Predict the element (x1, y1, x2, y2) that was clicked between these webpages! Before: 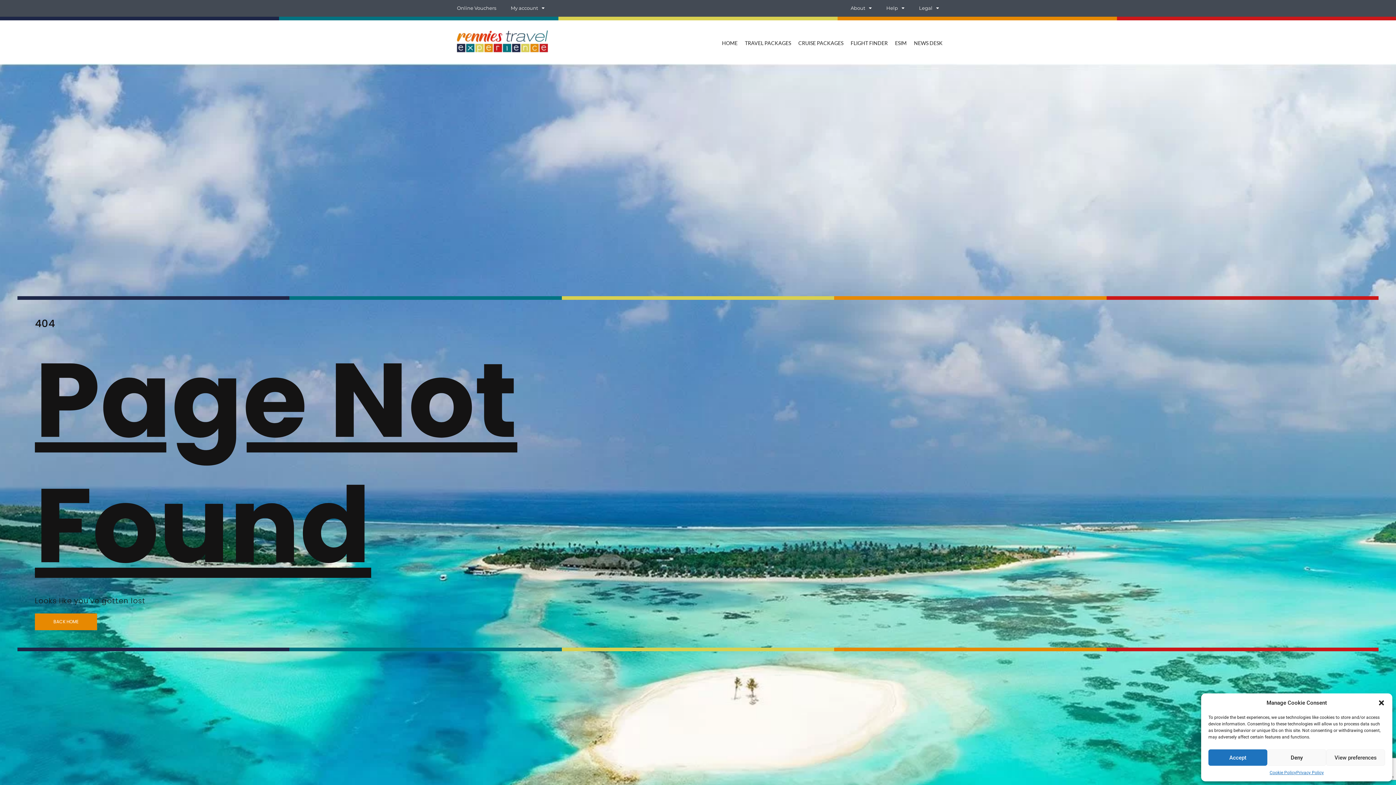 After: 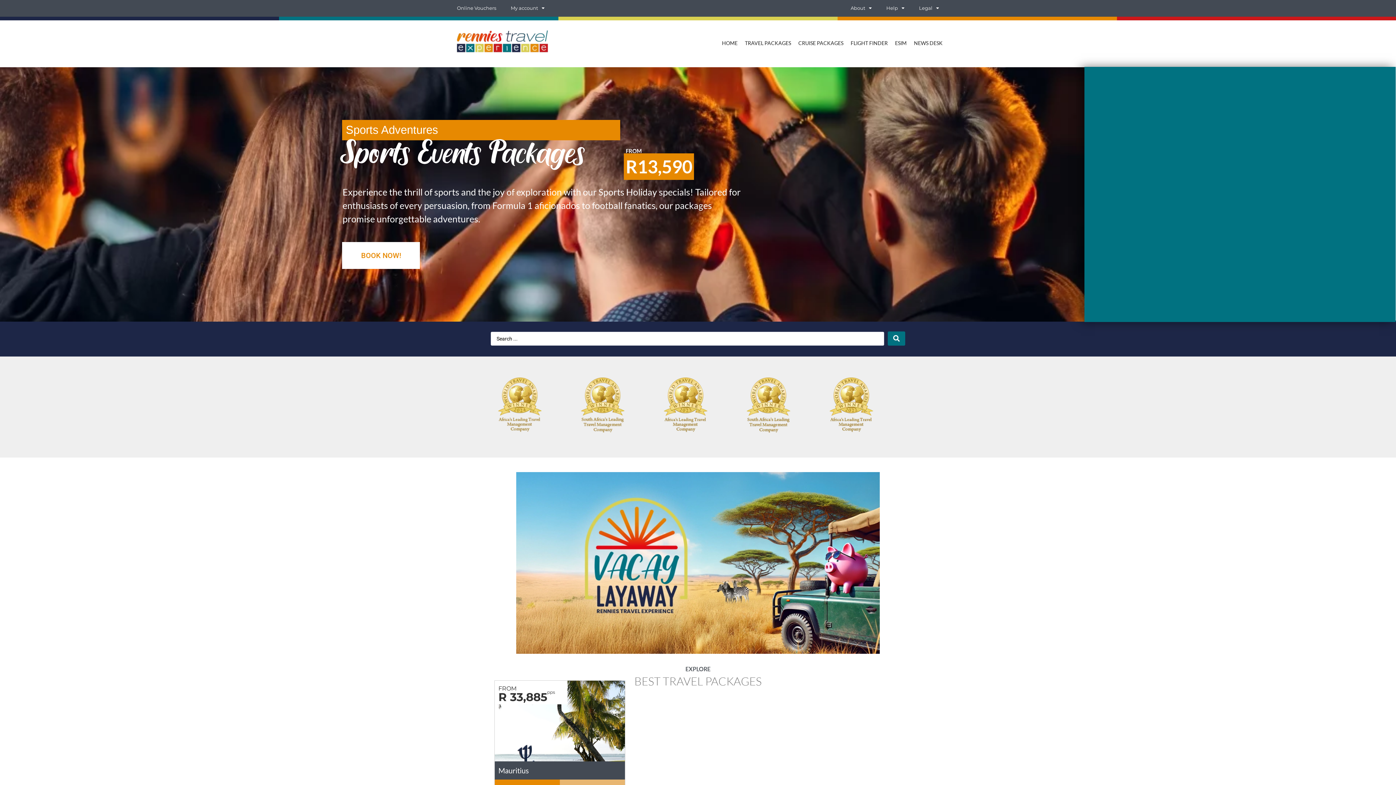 Action: bbox: (453, 28, 552, 54)